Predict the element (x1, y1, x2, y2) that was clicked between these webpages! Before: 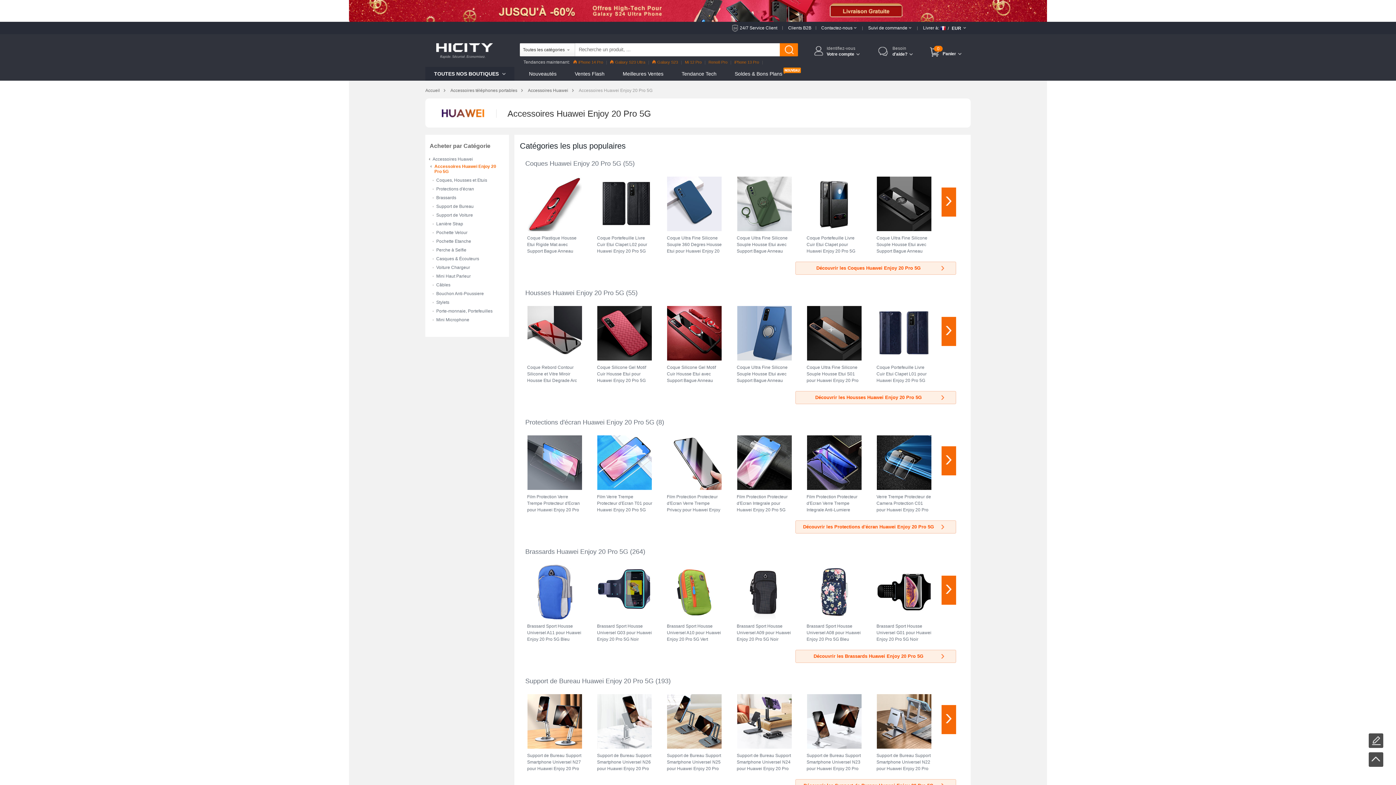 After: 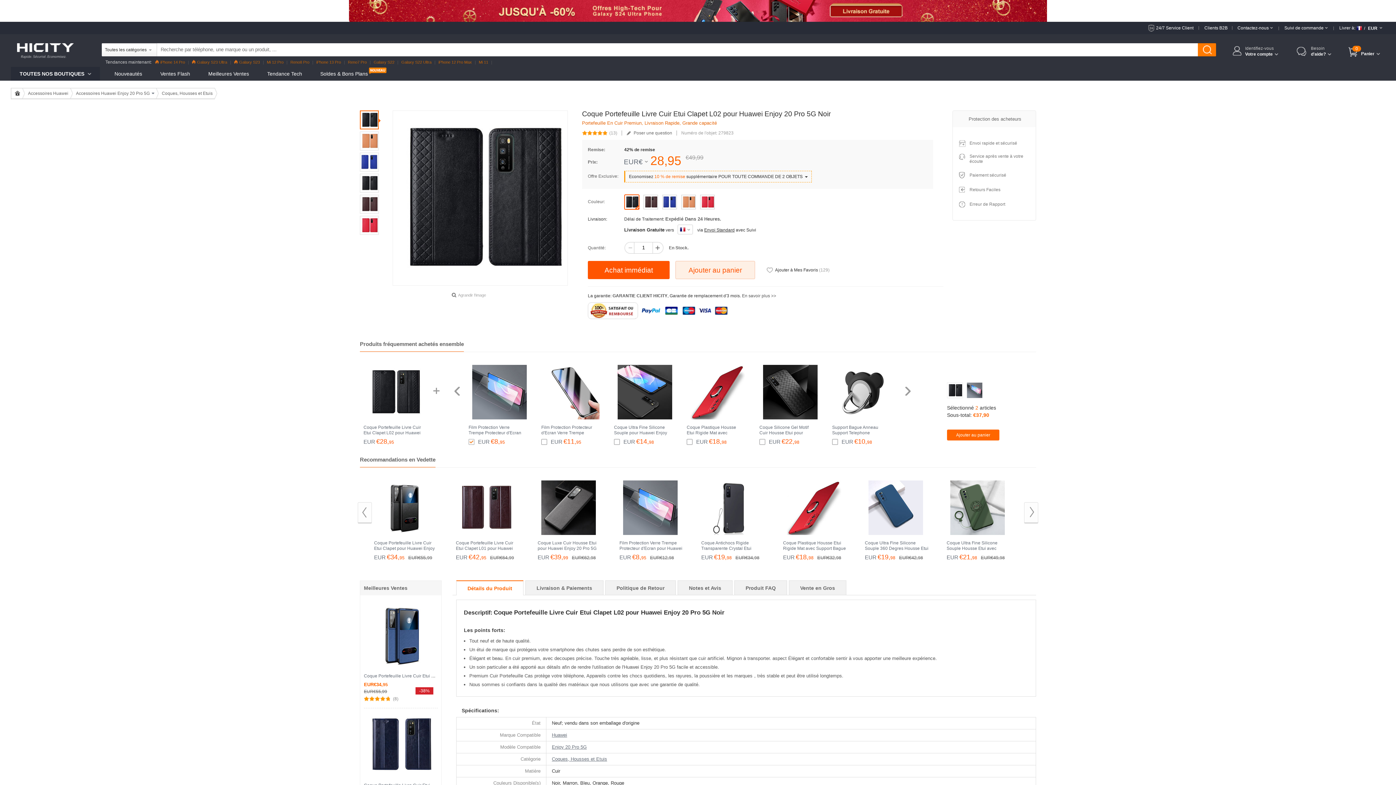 Action: bbox: (589, 176, 659, 254) label: Coque Portefeuille Livre Cuir Etui Clapet L02 pour Huawei Enjoy 20 Pro 5G Noir